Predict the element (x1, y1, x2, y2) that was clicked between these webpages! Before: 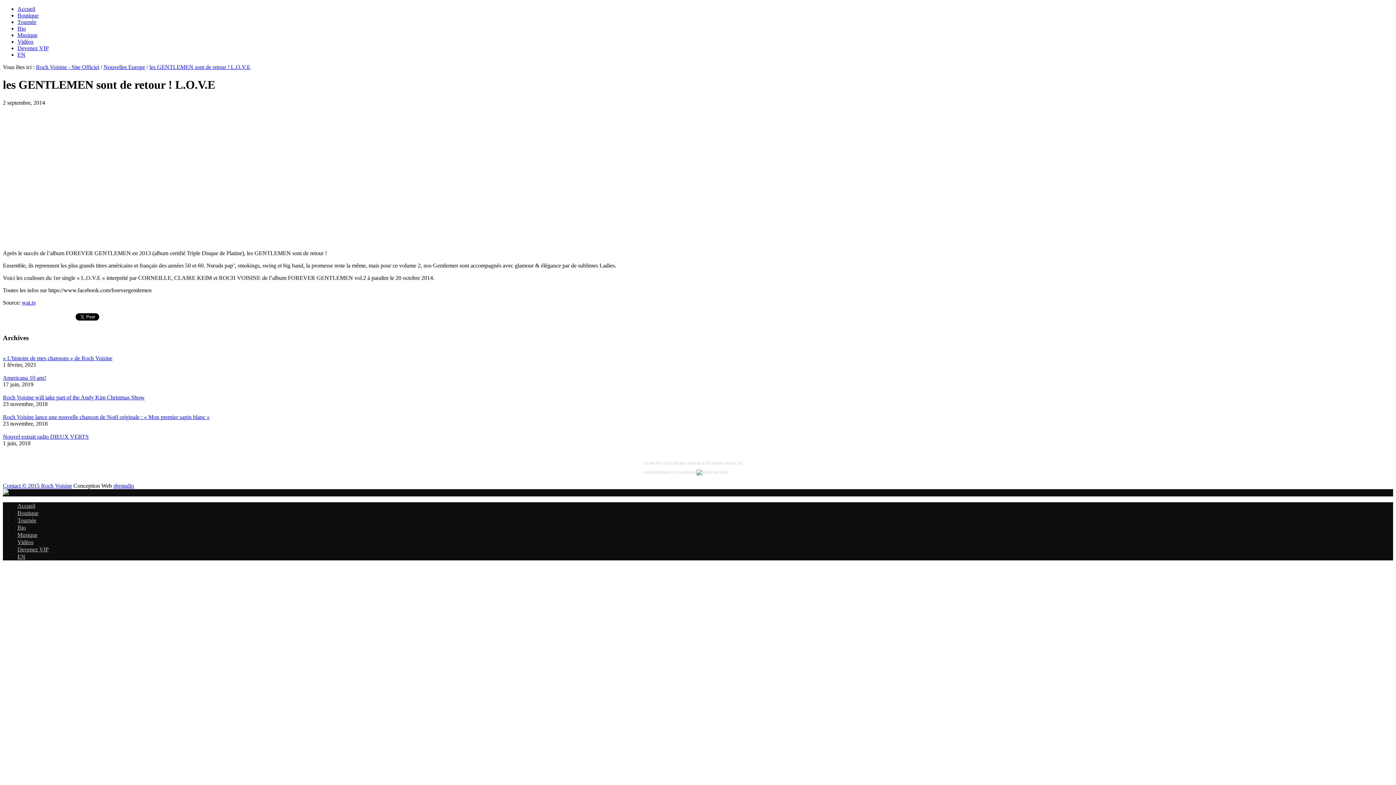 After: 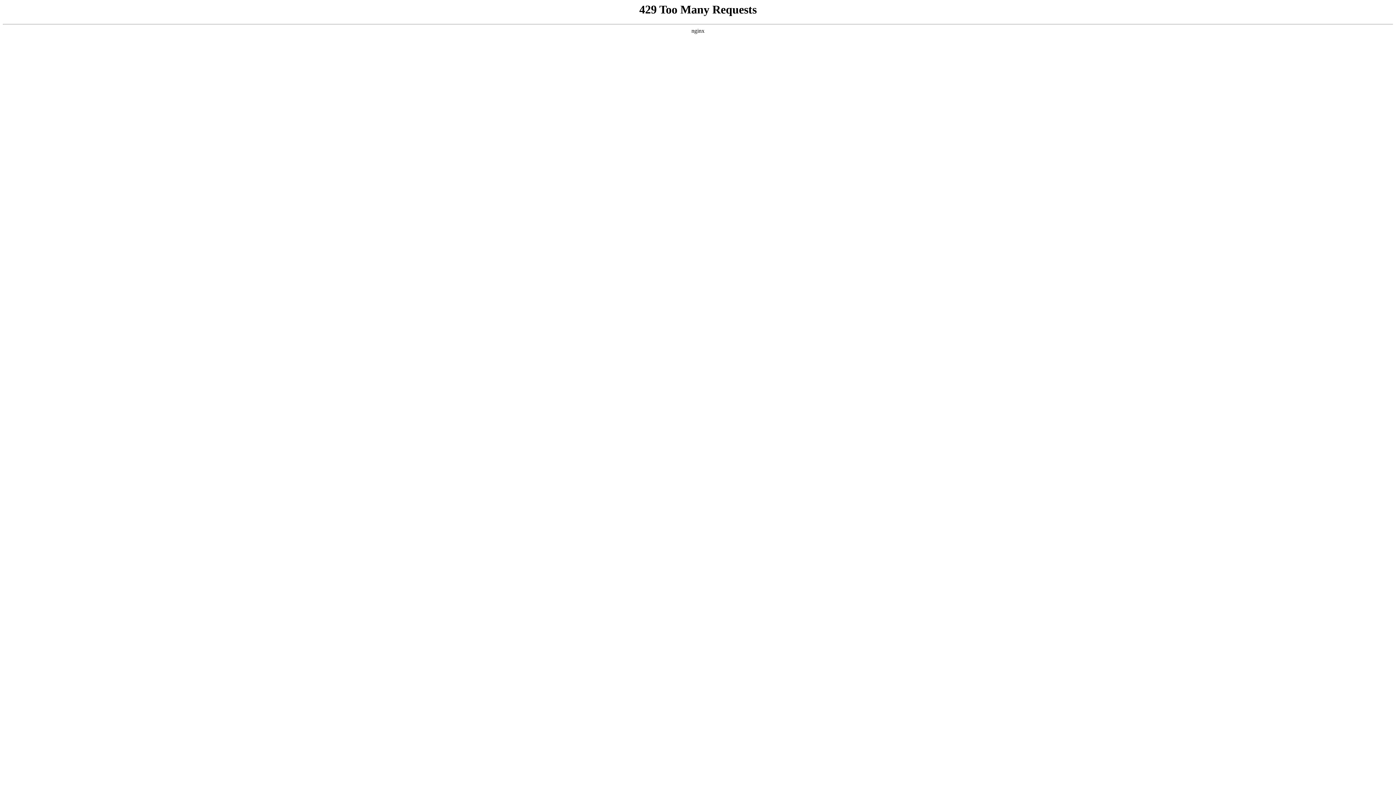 Action: label: Roch Voisine - Site Officiel bbox: (36, 64, 99, 70)